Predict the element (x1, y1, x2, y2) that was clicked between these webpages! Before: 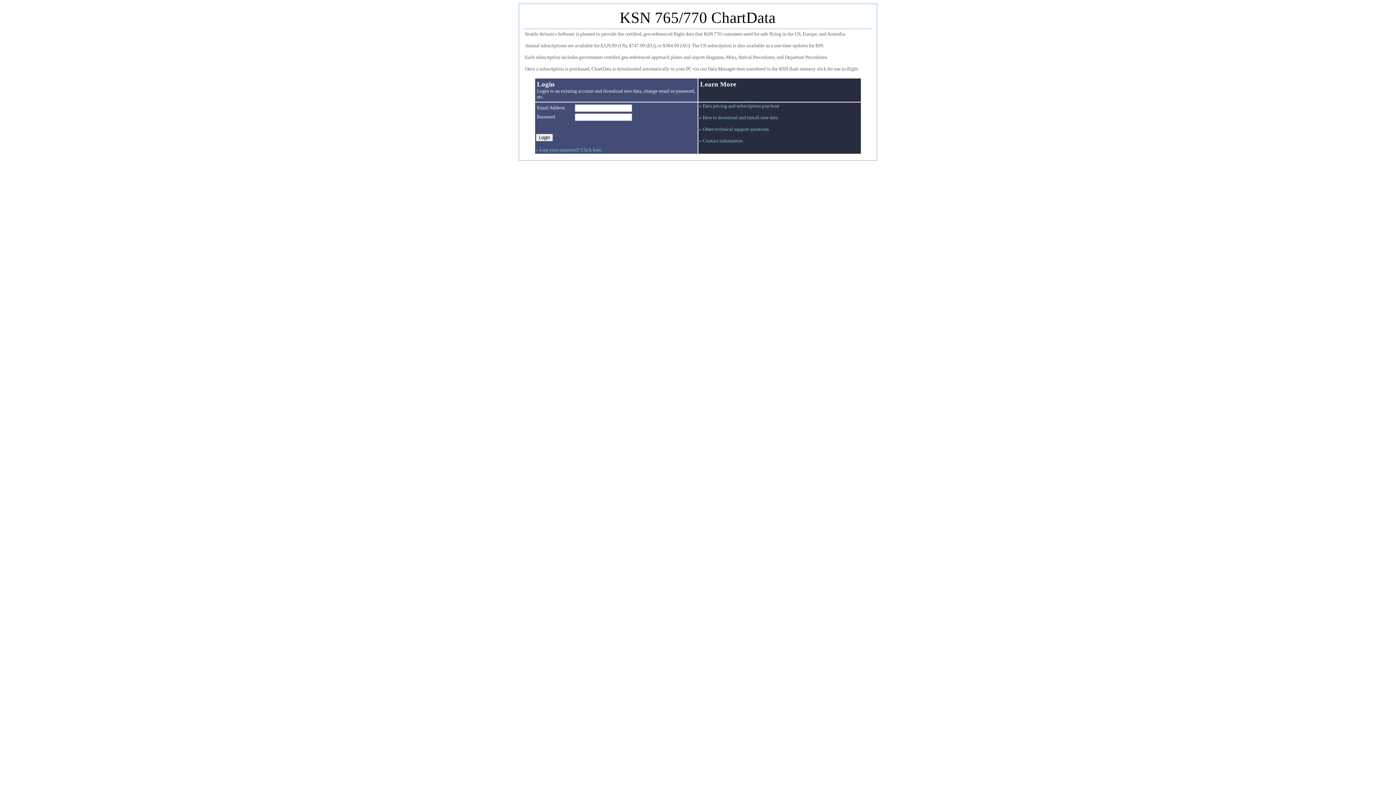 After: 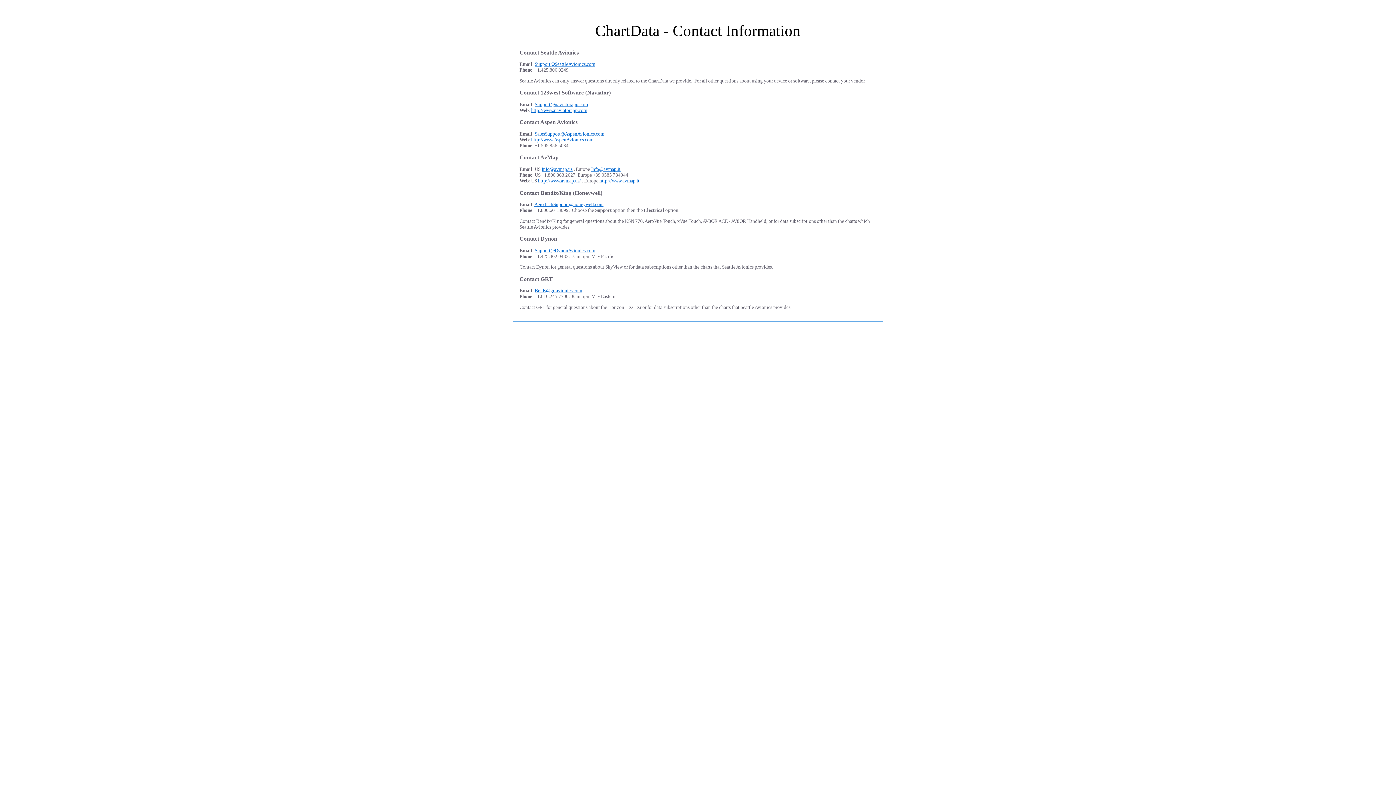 Action: label: » Contact information bbox: (699, 138, 742, 143)